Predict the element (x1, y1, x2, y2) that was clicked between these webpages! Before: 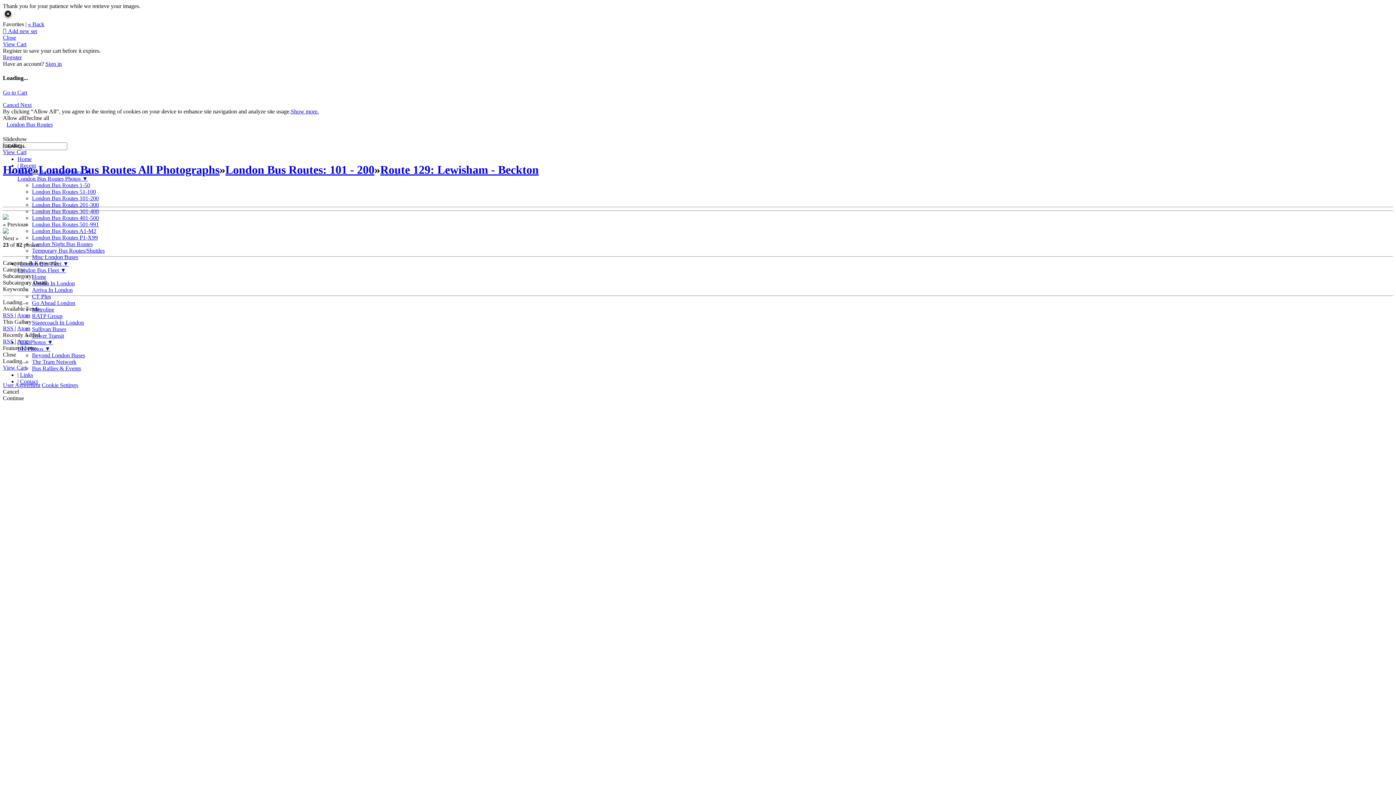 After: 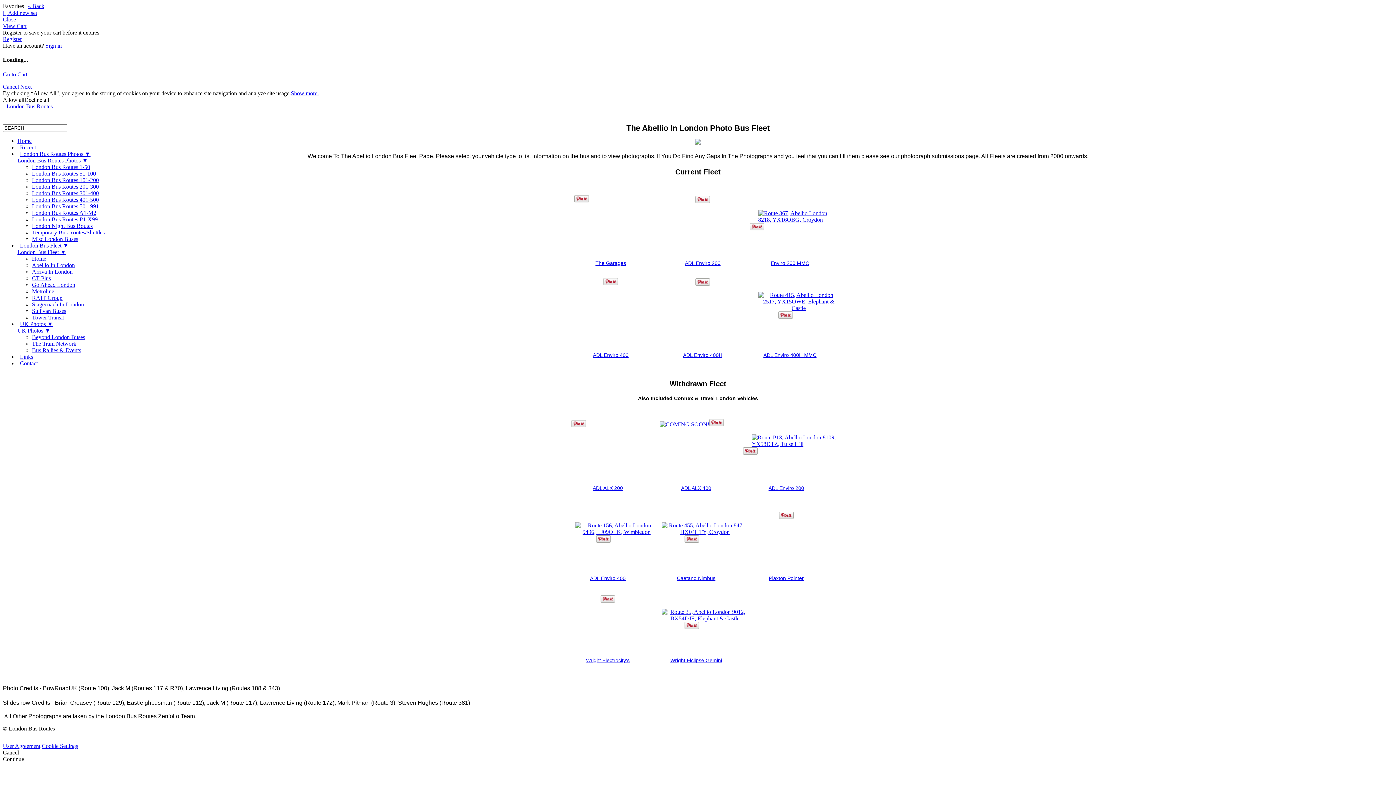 Action: bbox: (32, 280, 74, 286) label: Abellio In London